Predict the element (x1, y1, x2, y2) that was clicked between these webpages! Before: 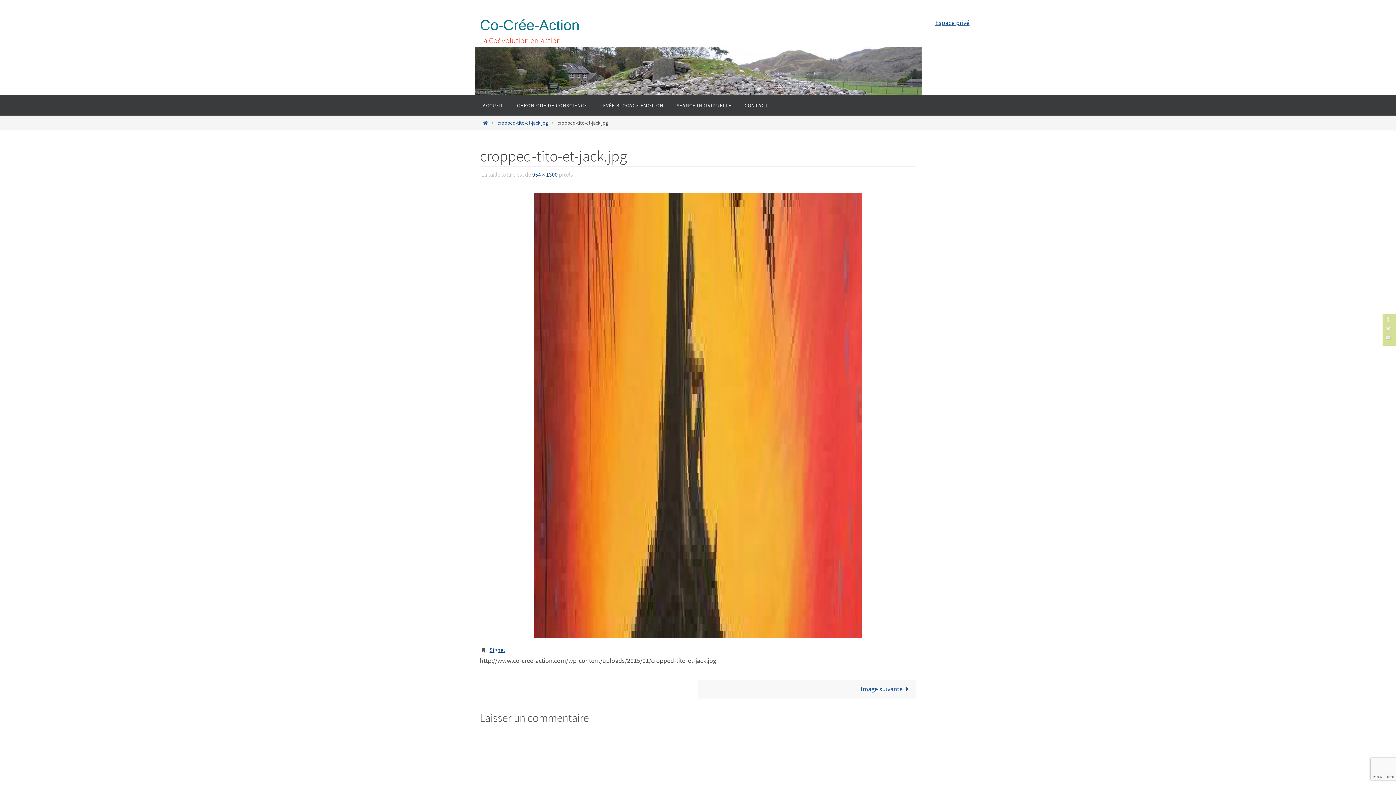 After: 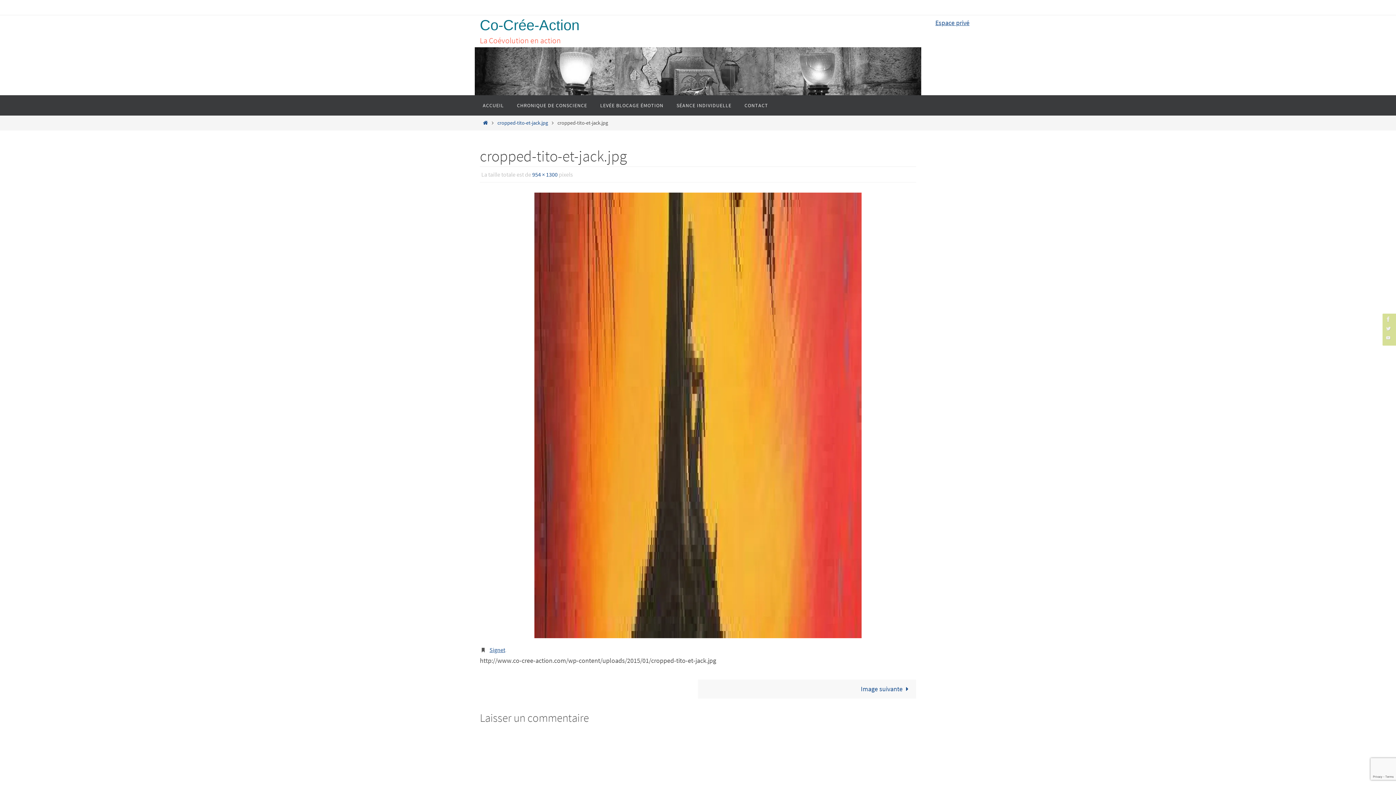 Action: label: cropped-tito-et-jack.jpg bbox: (497, 119, 548, 126)